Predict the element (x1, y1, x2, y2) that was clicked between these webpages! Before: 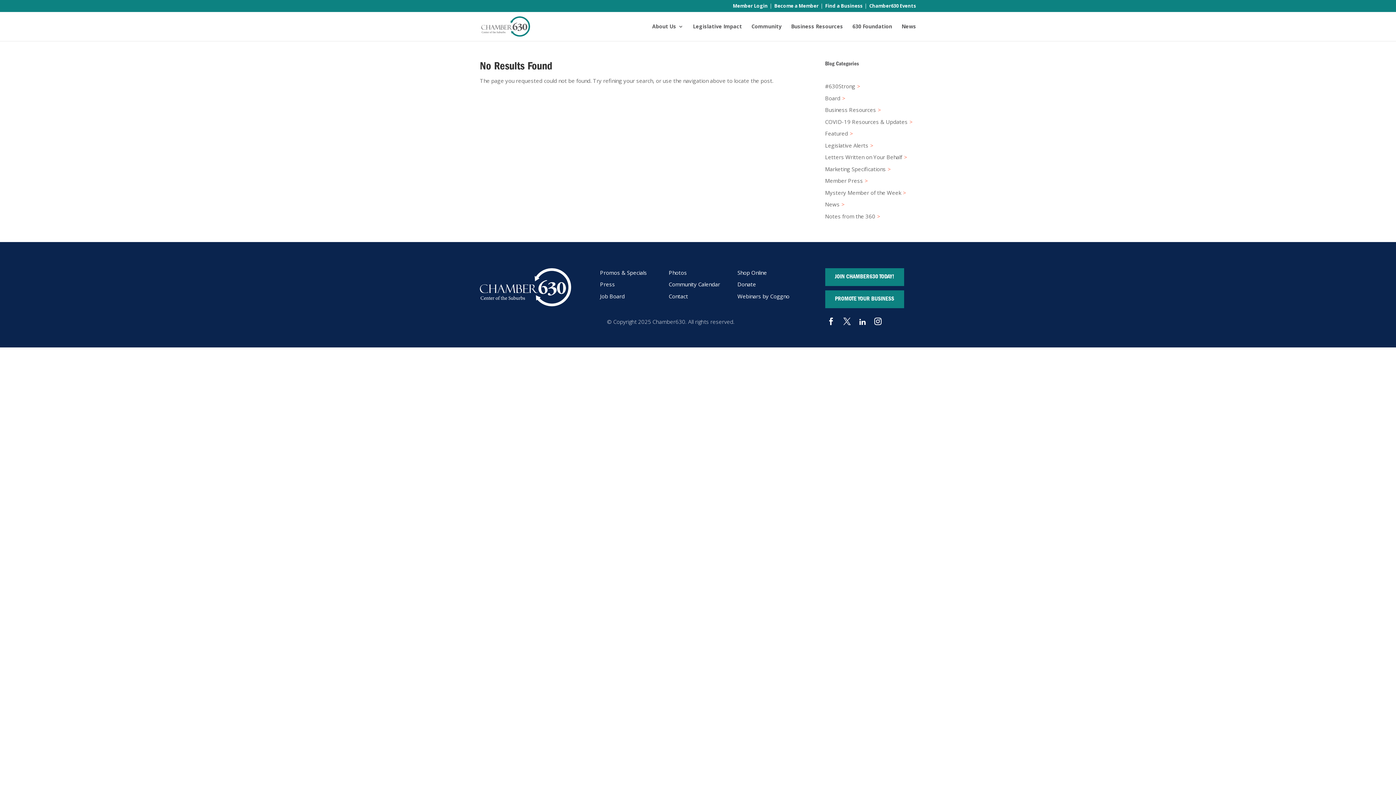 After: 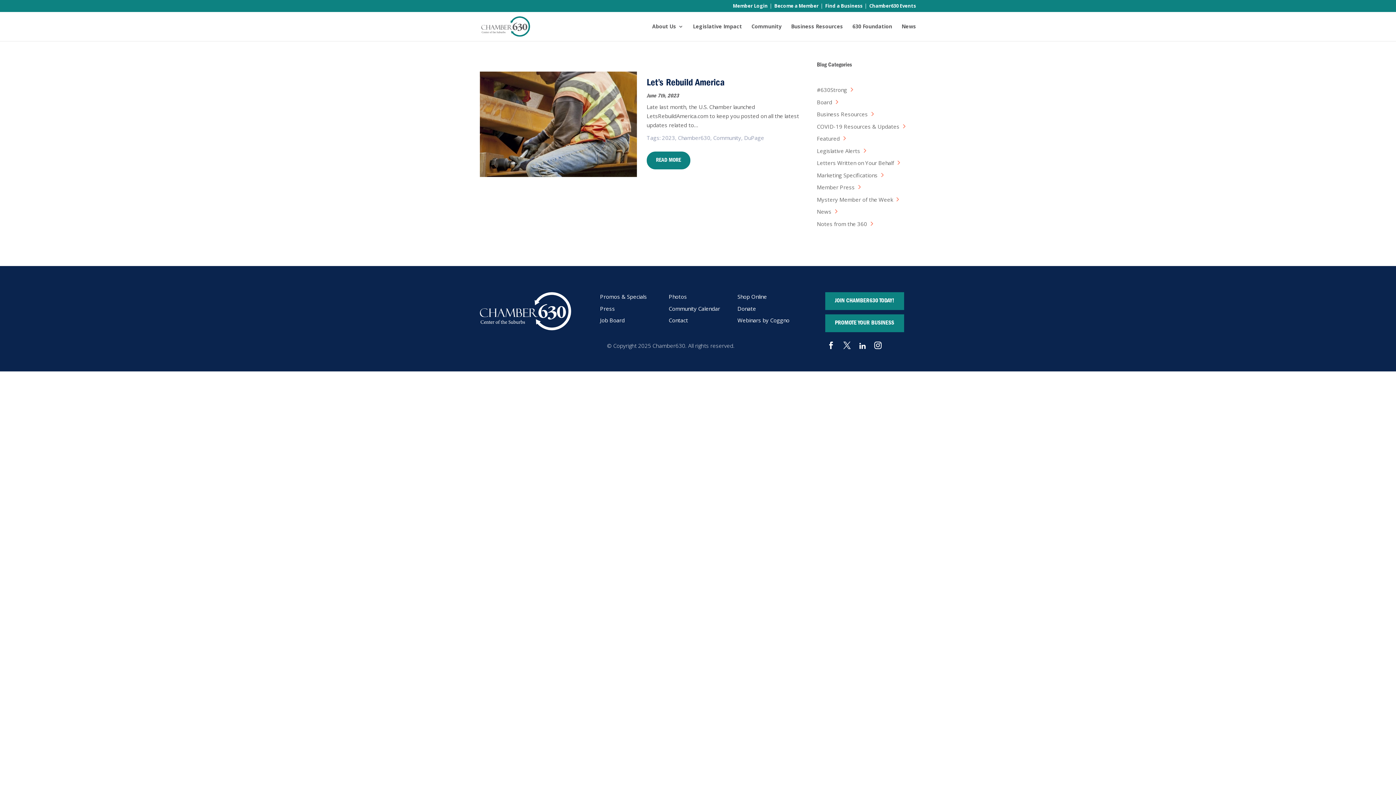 Action: bbox: (825, 188, 901, 196) label: Mystery Member of the Week